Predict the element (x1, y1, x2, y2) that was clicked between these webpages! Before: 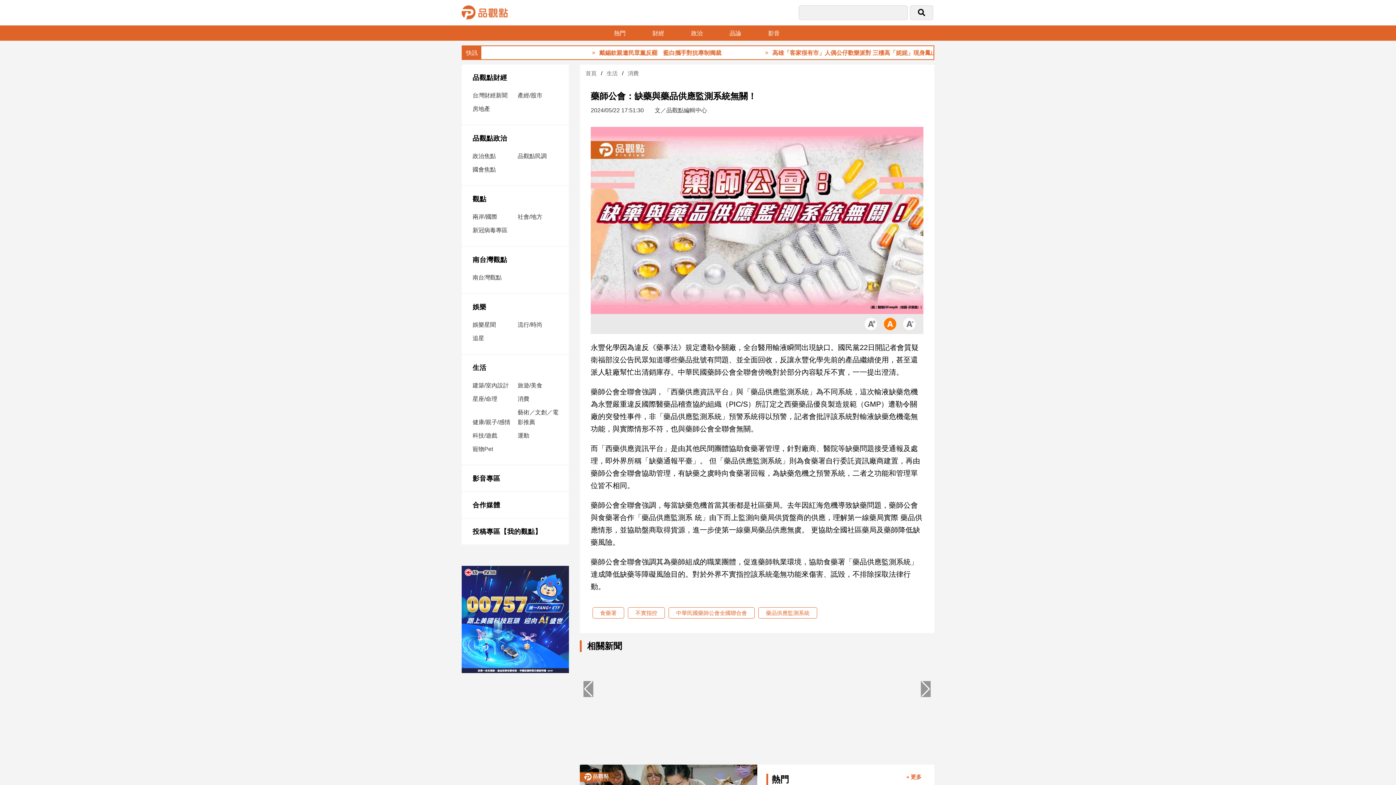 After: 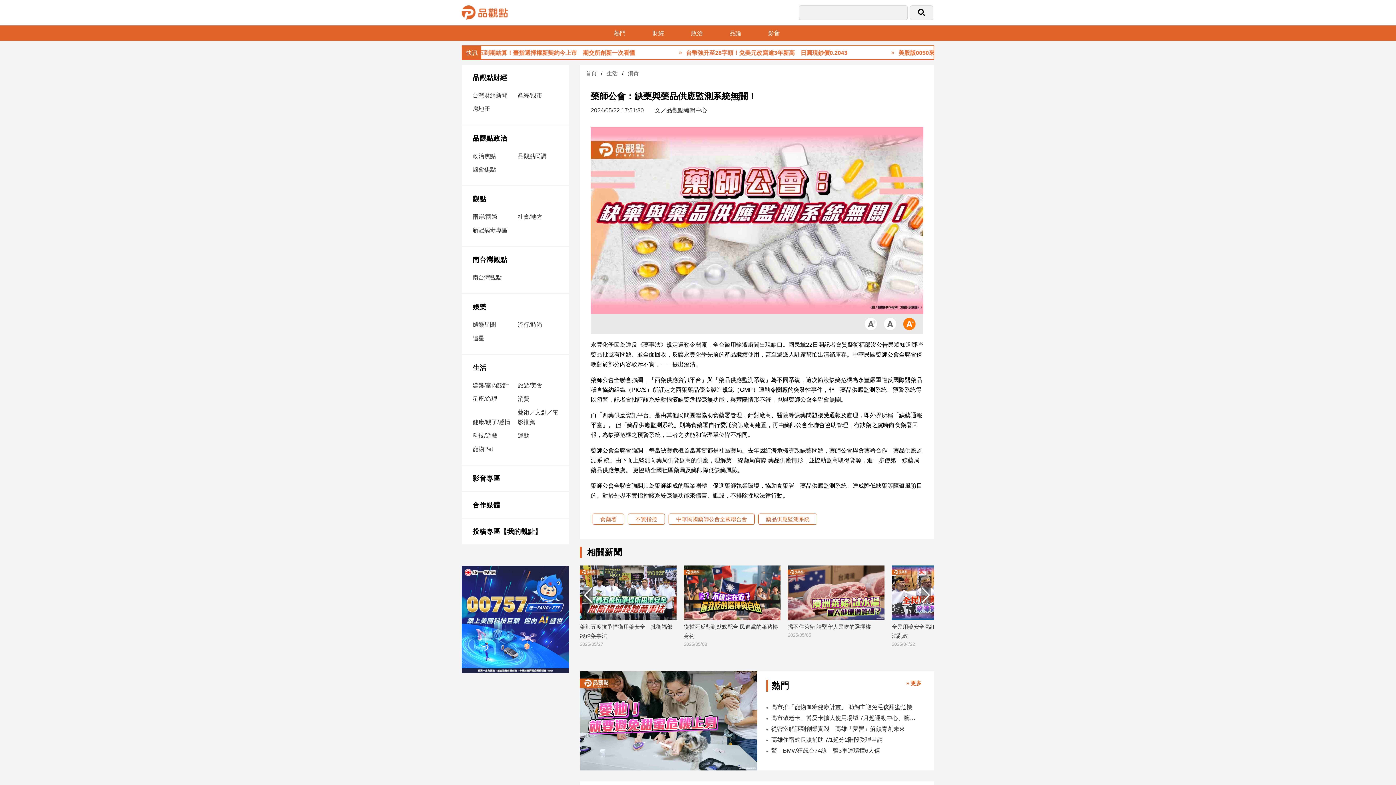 Action: bbox: (901, 317, 918, 330)